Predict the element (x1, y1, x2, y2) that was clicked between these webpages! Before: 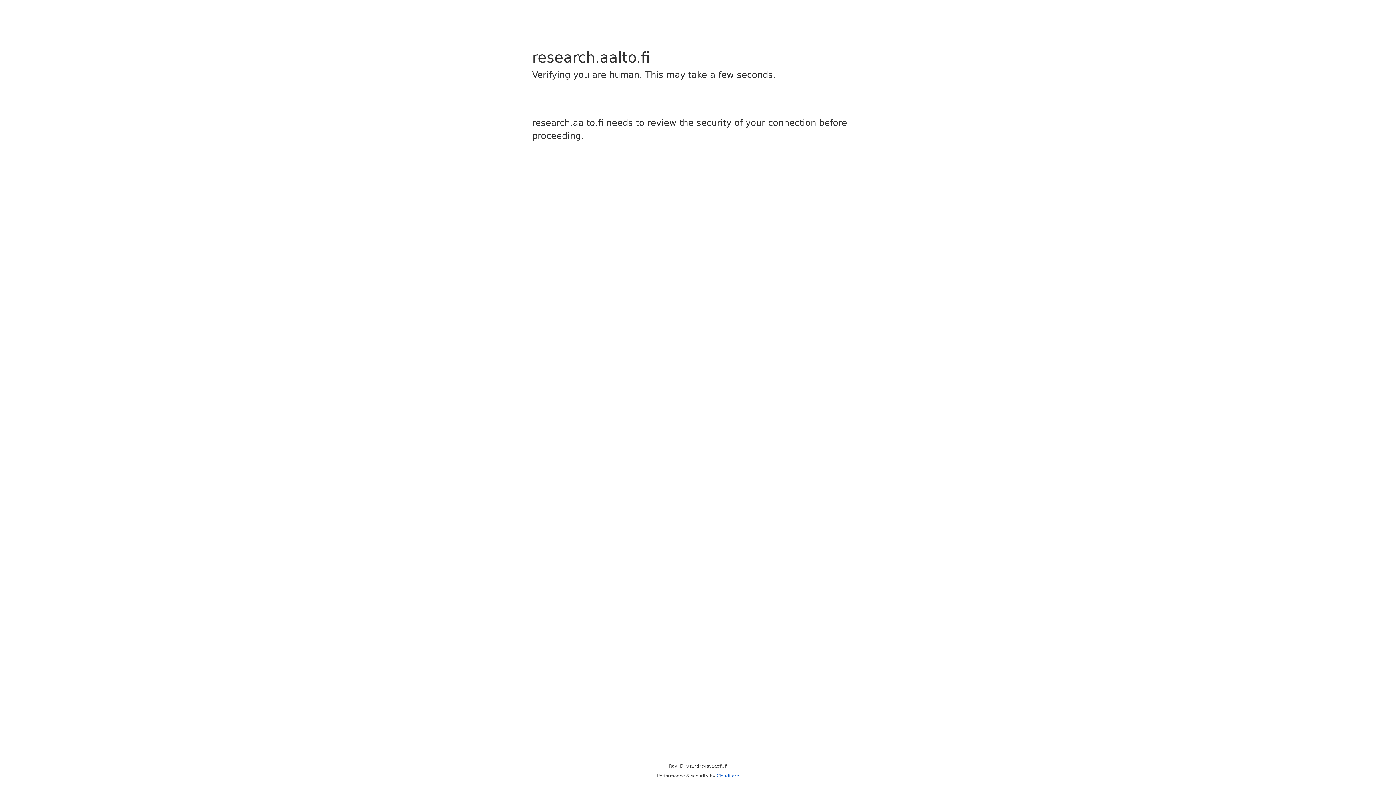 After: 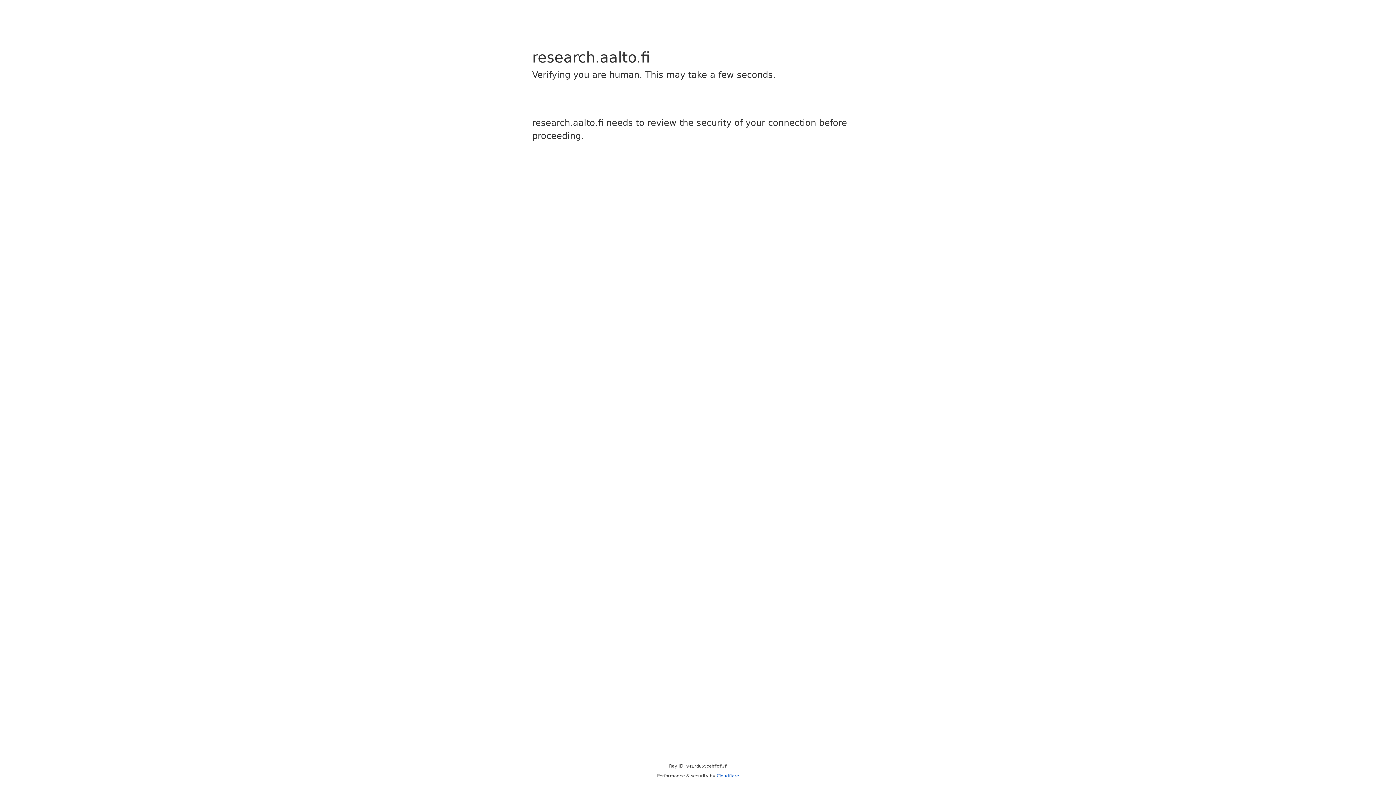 Action: label: Cloudflare bbox: (716, 773, 739, 778)